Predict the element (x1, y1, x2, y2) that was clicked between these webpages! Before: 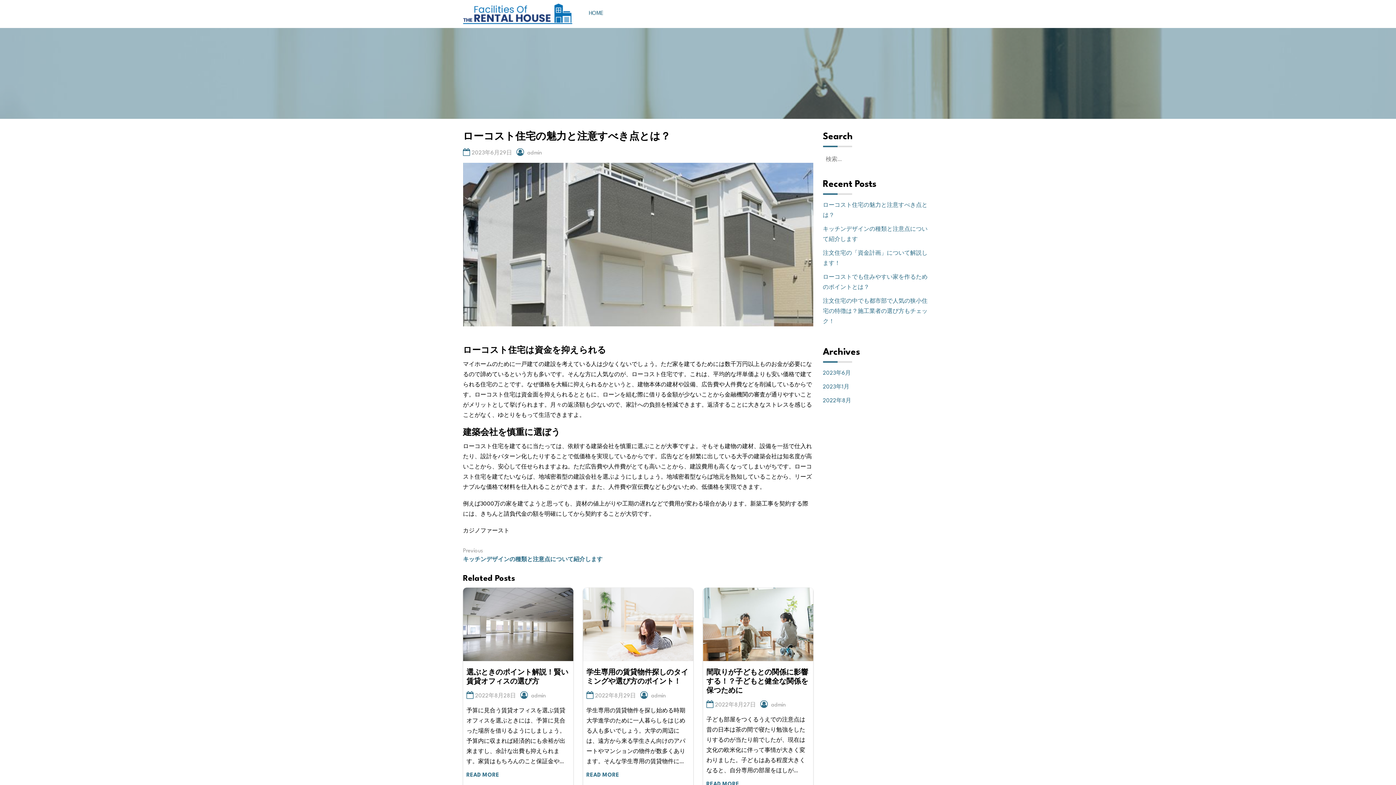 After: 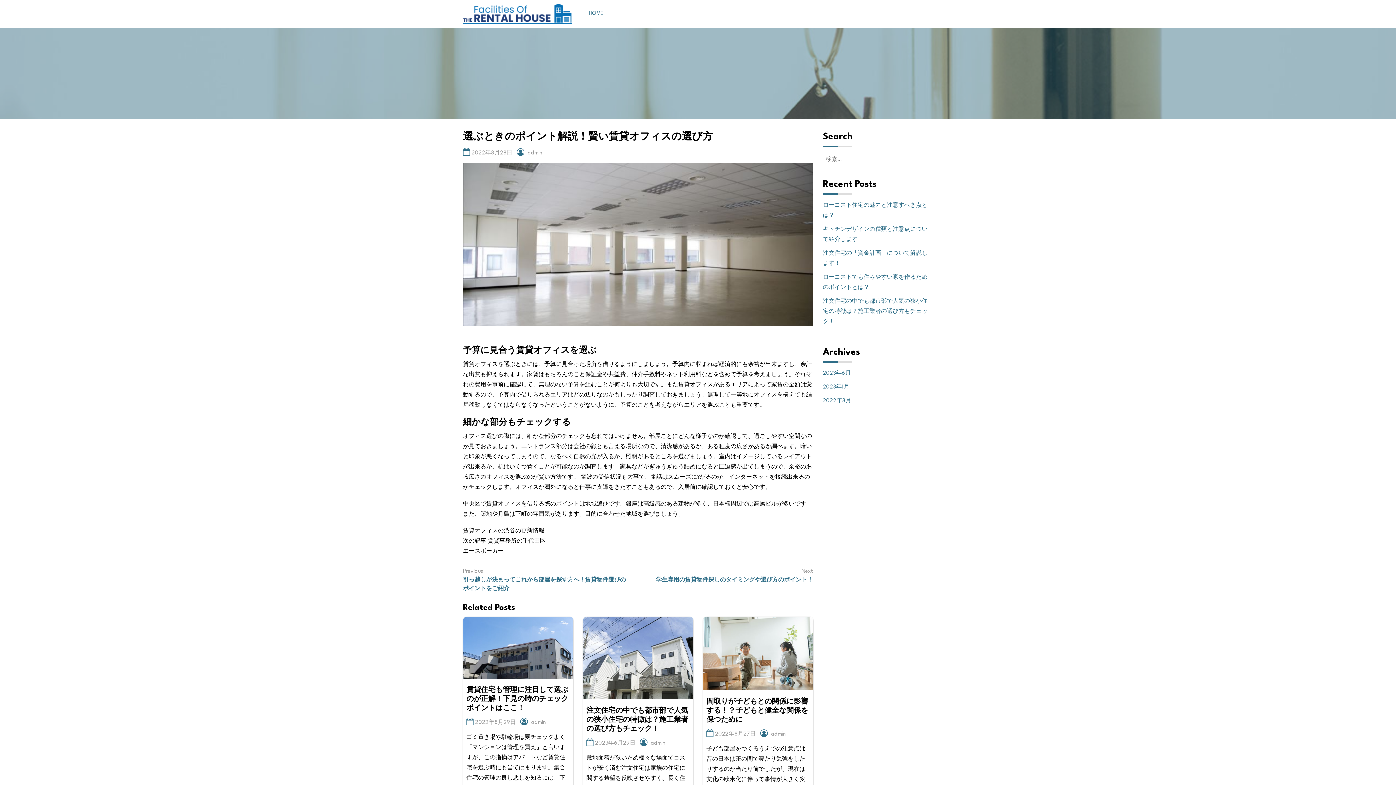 Action: bbox: (463, 622, 573, 627)